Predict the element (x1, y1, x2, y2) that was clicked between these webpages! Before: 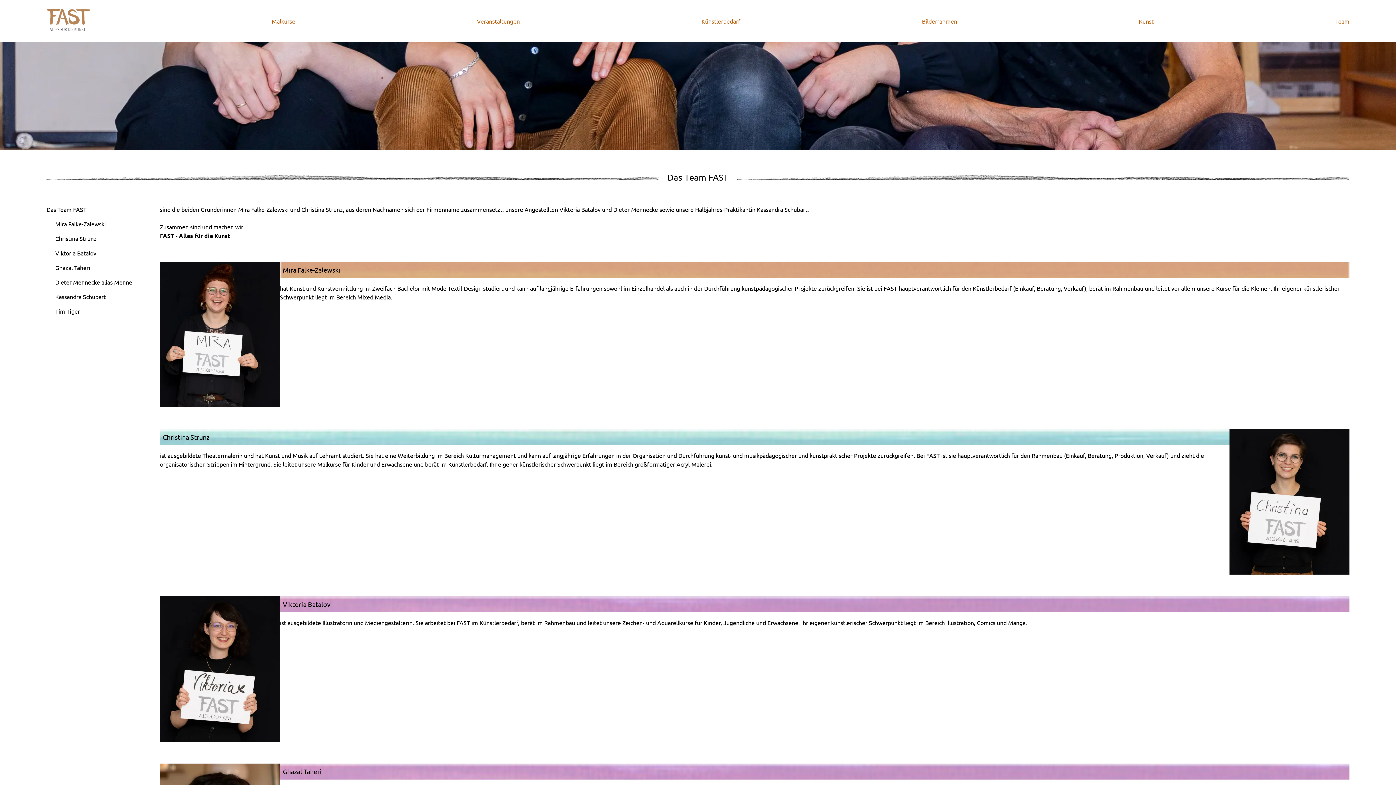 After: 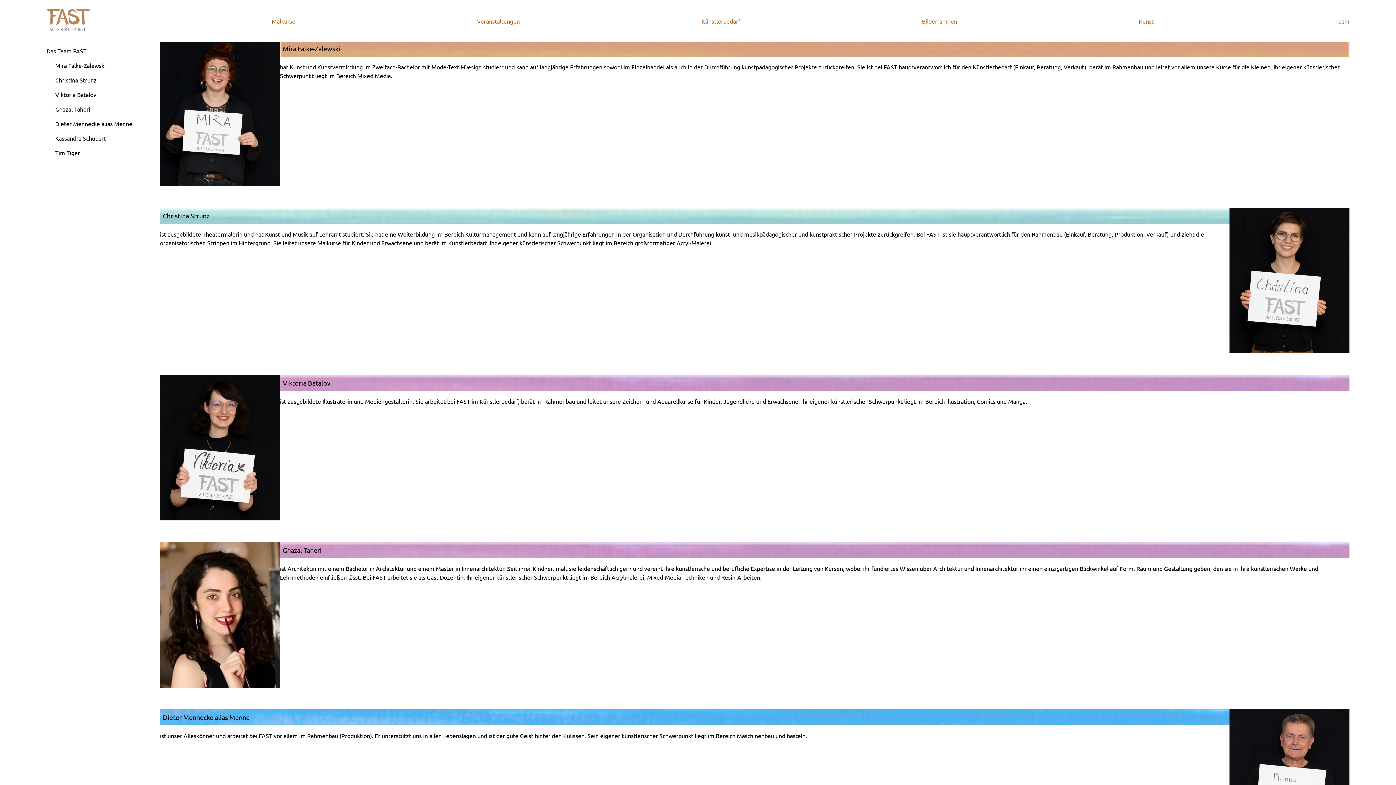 Action: bbox: (55, 219, 137, 228) label: Mira Falke-Zalewski